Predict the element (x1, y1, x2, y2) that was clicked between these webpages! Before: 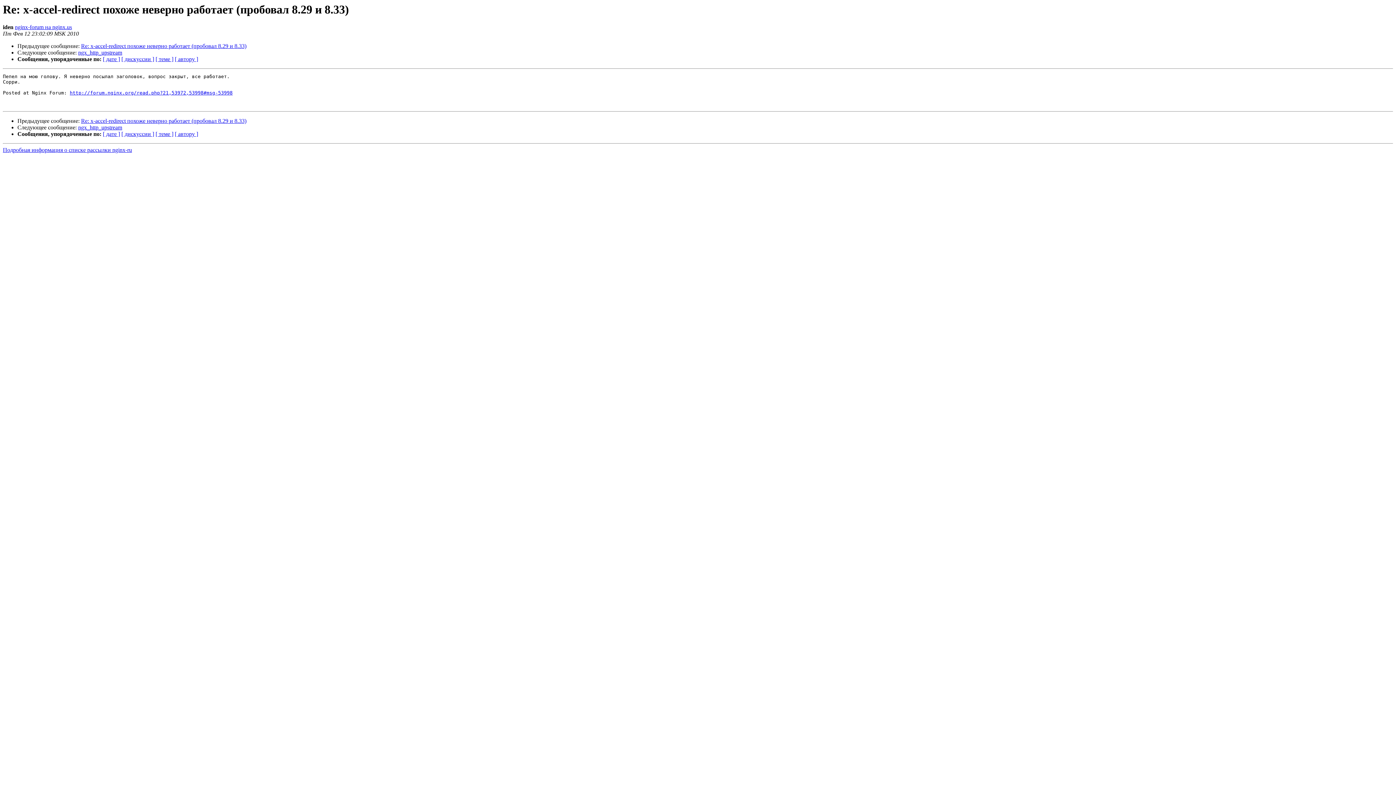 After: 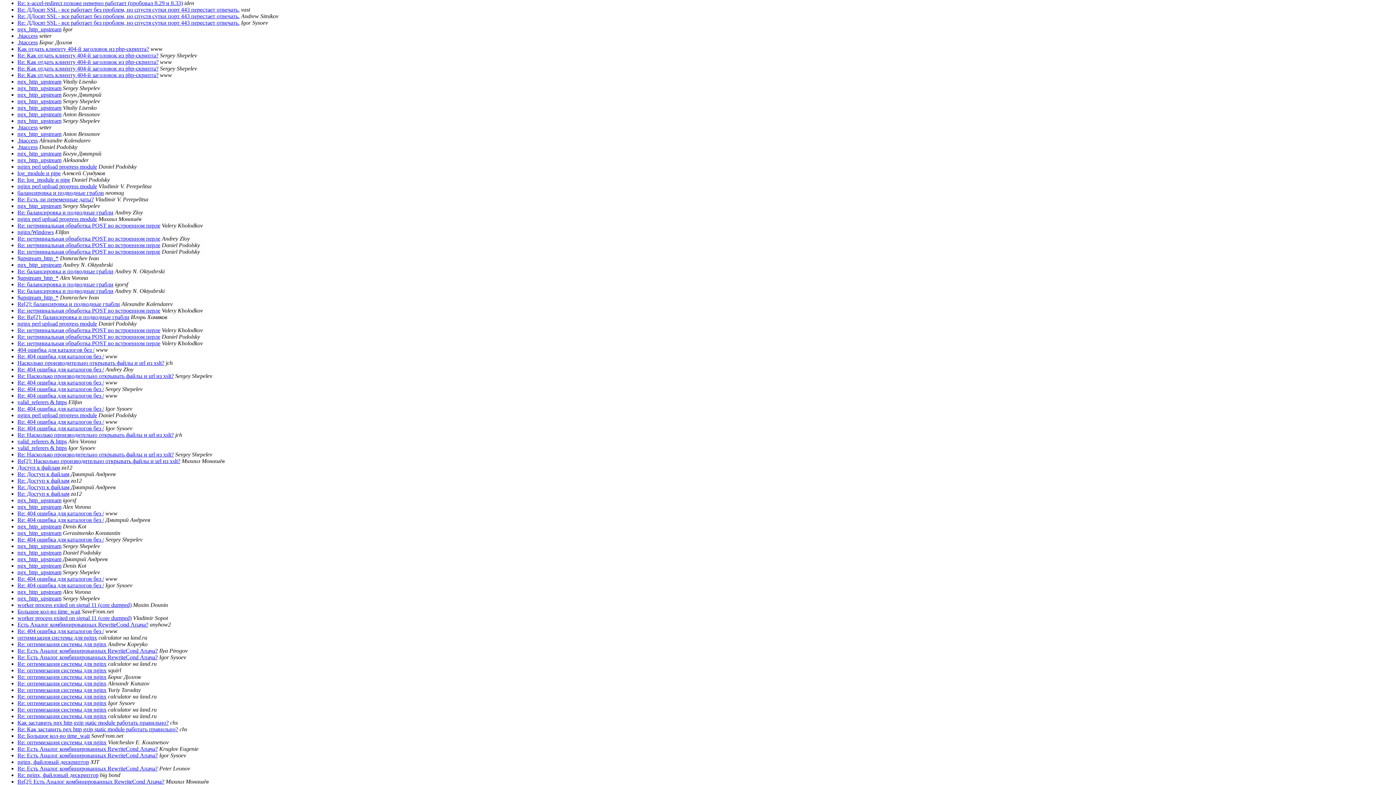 Action: label: [ дате ] bbox: (102, 131, 120, 137)